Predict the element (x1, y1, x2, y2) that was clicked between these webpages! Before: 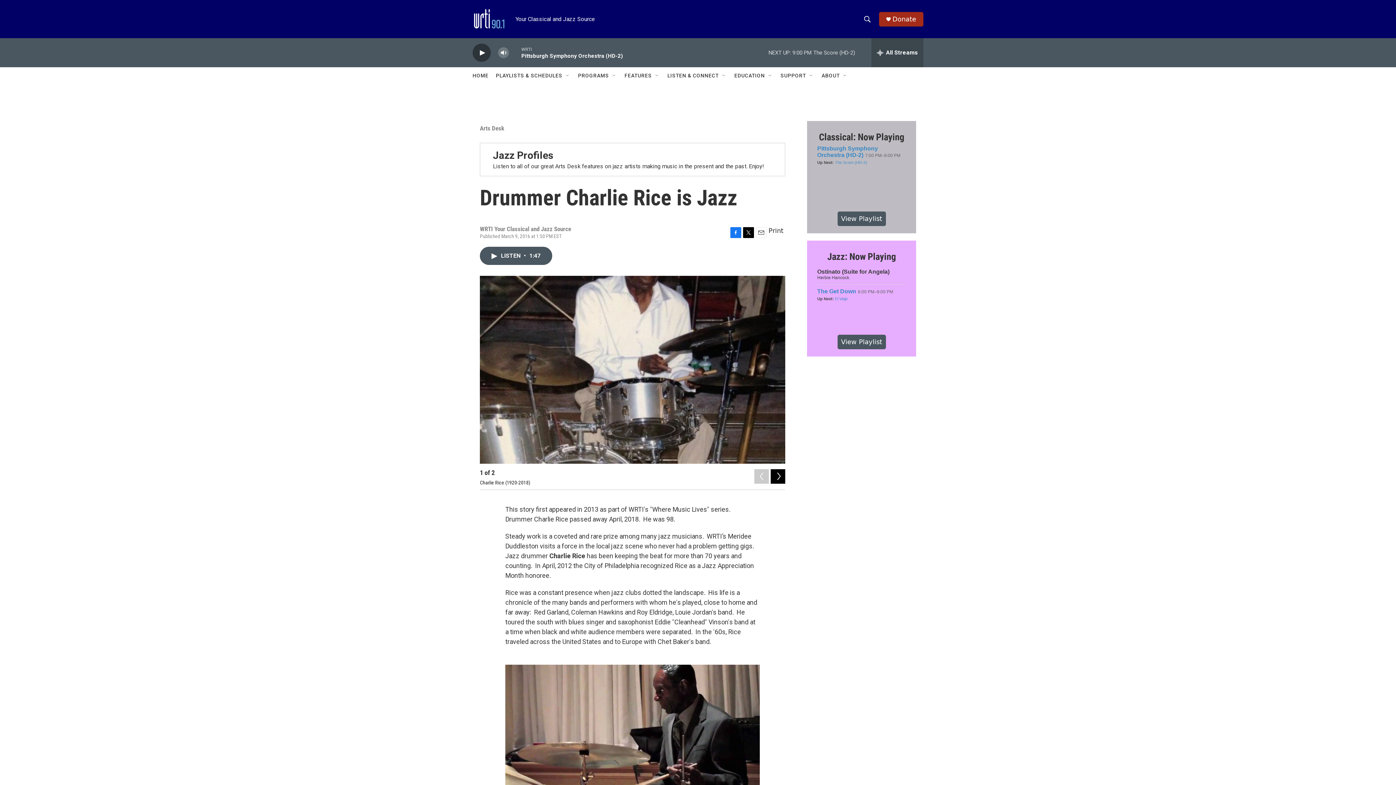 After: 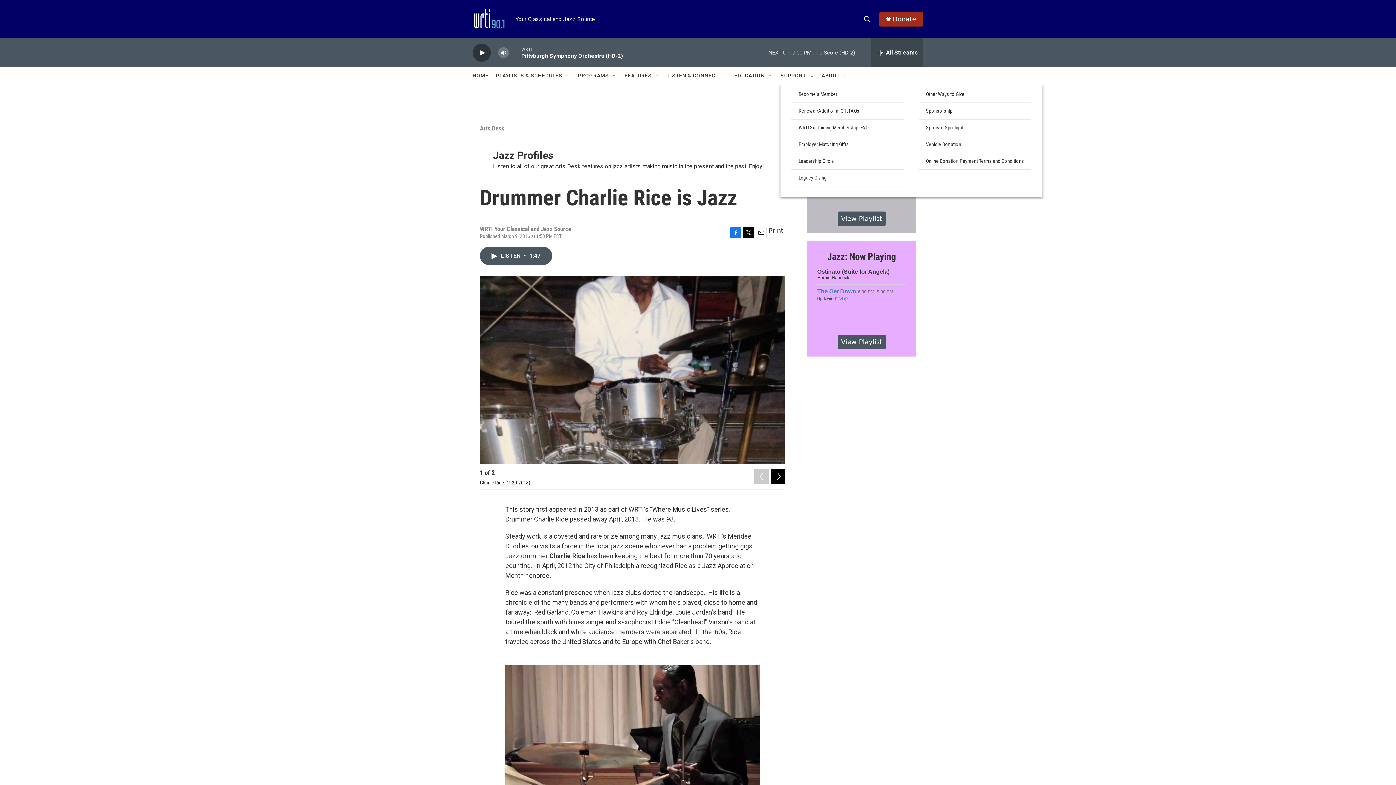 Action: bbox: (808, 72, 814, 78) label: Open Sub Navigation